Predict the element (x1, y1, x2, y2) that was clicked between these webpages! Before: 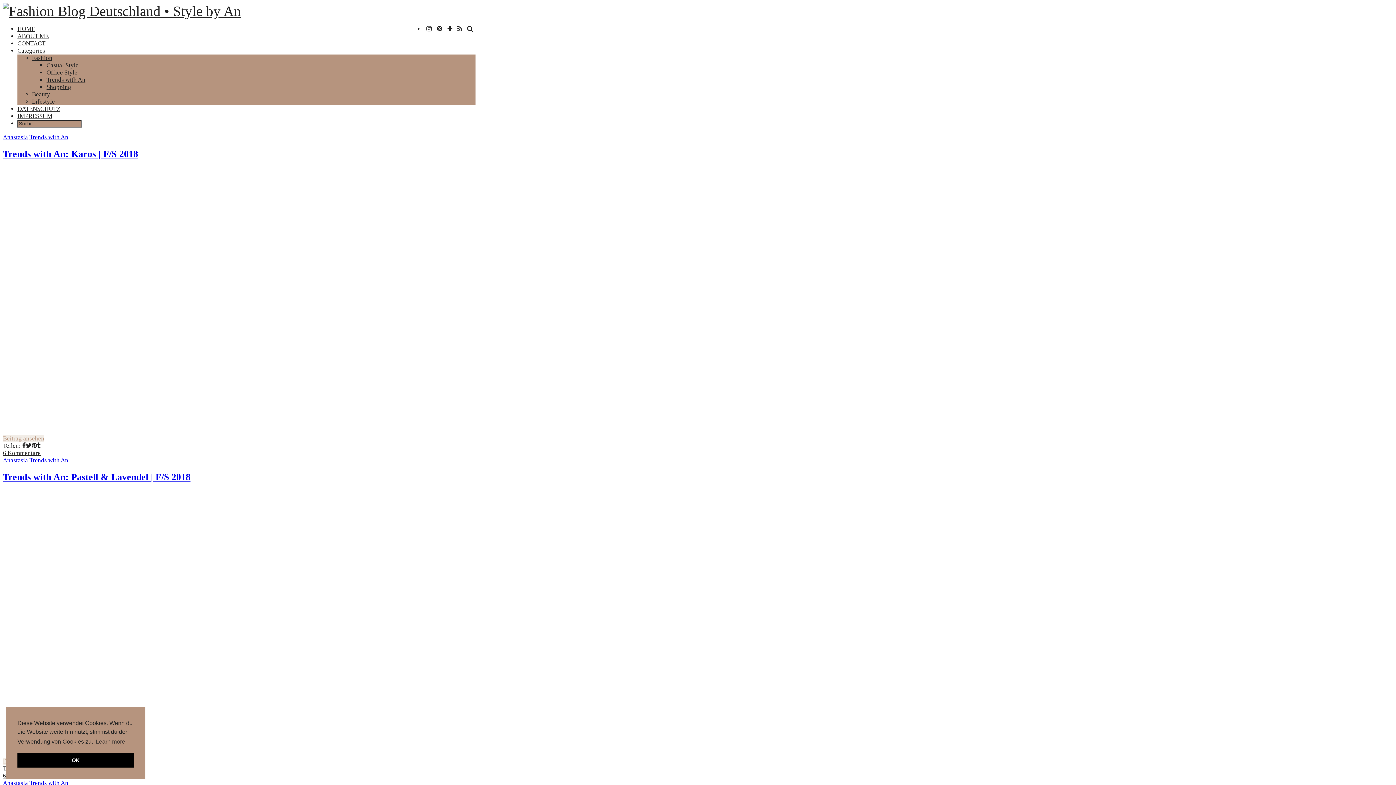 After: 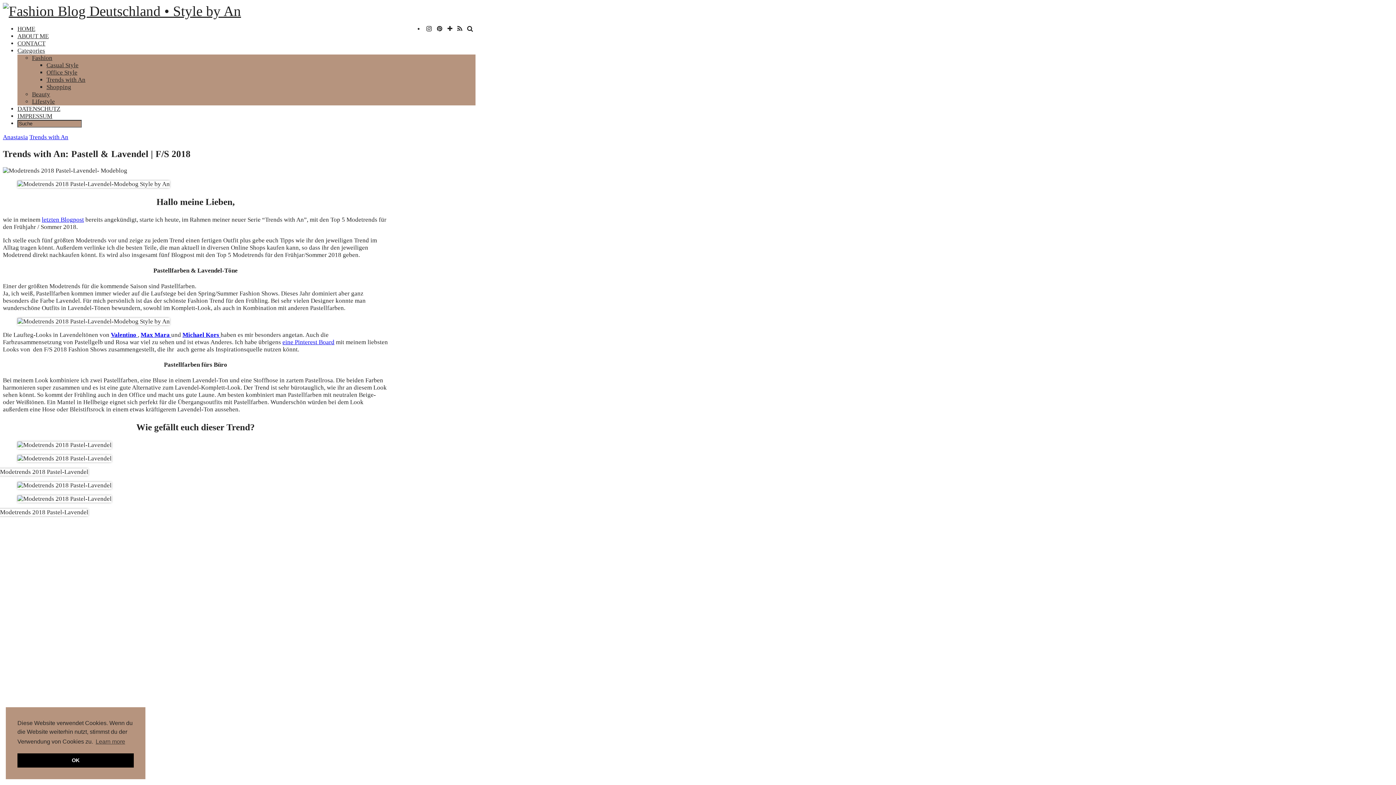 Action: label: Trends with An: Pastell & Lavendel | F/S 2018 bbox: (2, 471, 190, 482)